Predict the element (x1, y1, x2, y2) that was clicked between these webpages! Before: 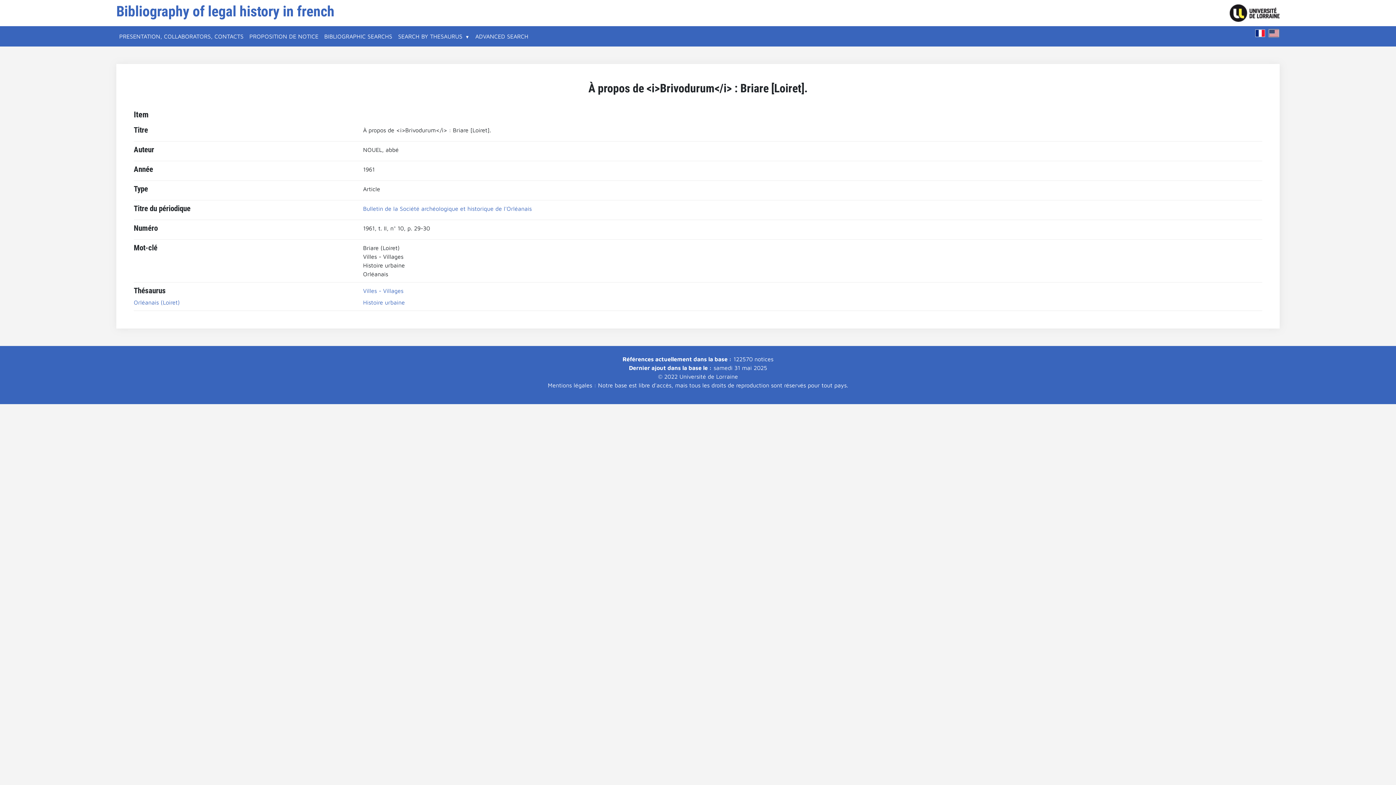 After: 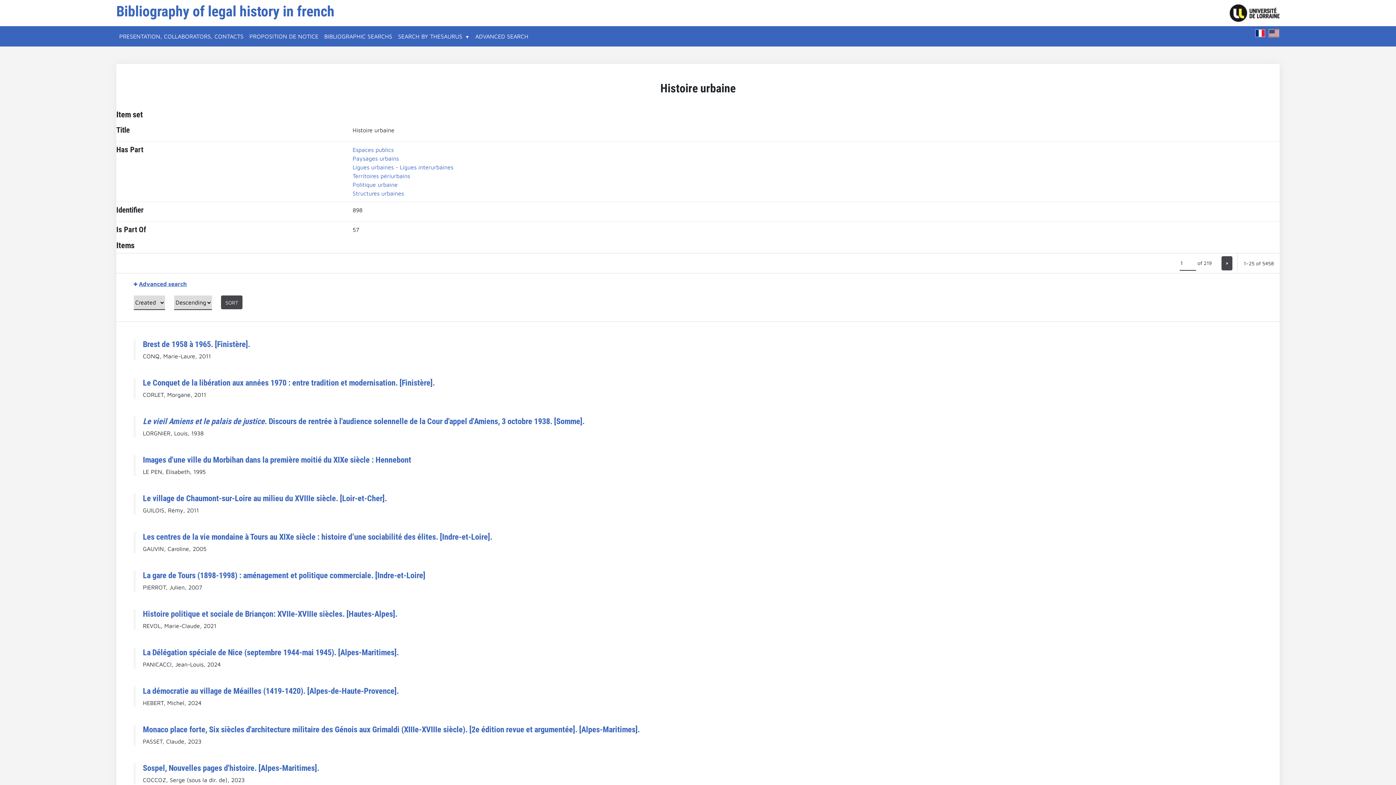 Action: label: Histoire urbaine bbox: (363, 299, 405, 305)